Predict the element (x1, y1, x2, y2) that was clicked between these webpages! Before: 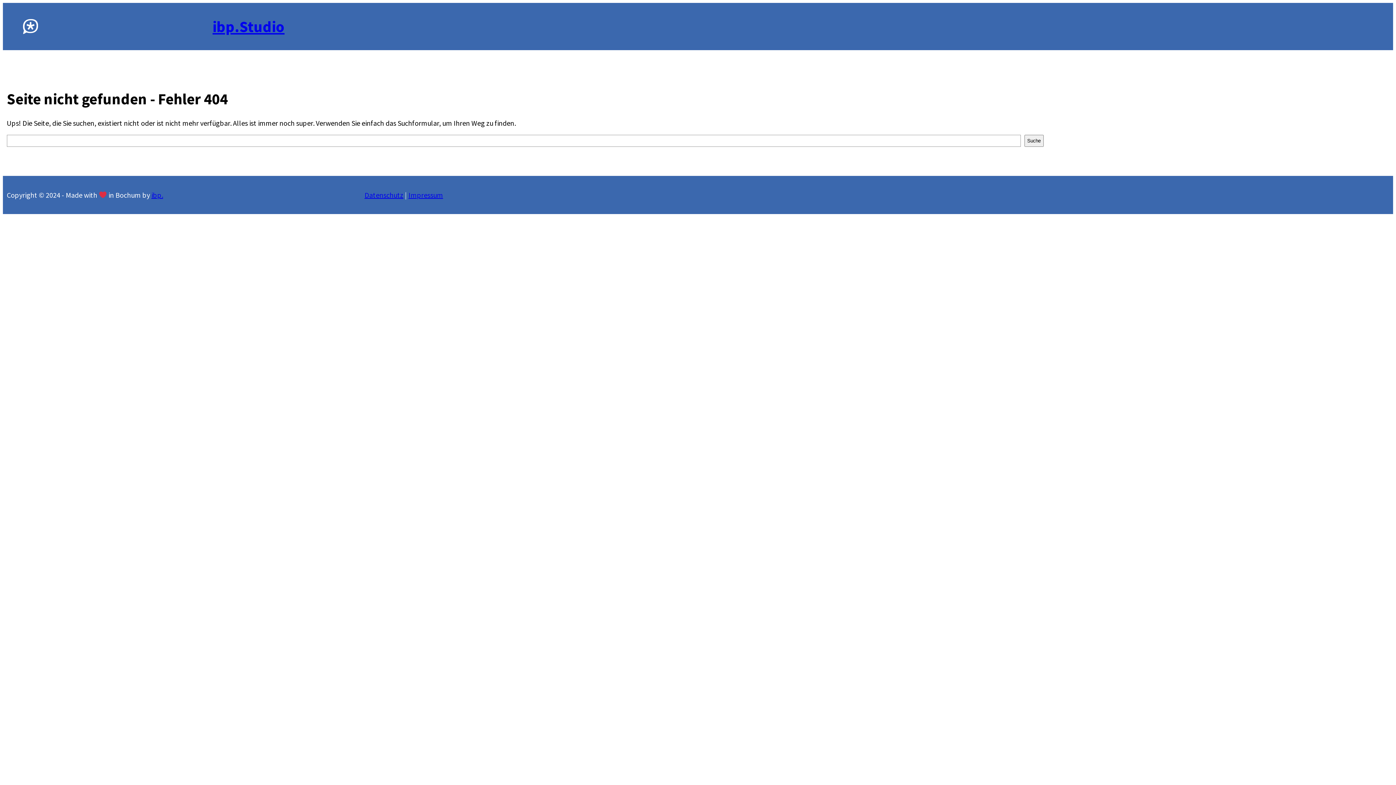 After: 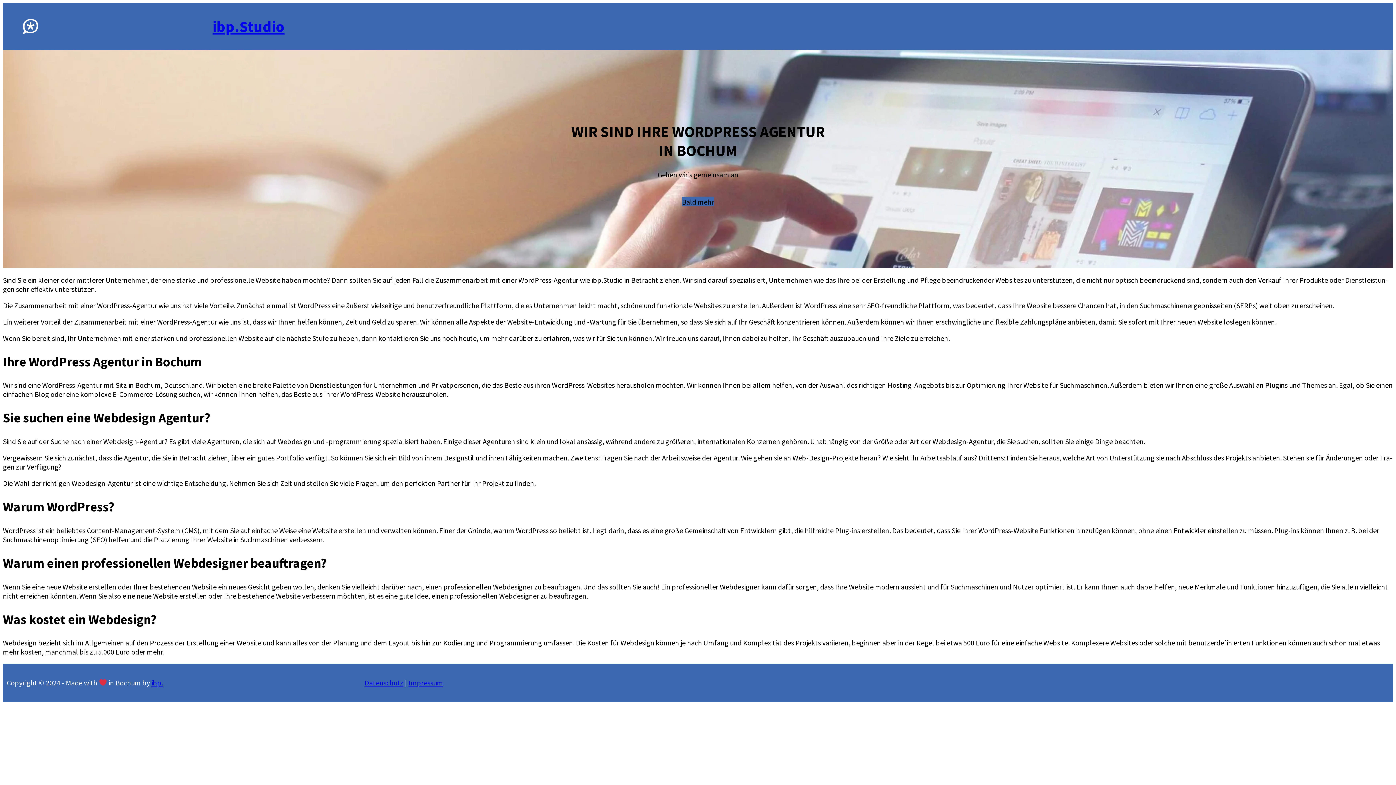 Action: bbox: (212, 17, 284, 35) label: ibp.Studio